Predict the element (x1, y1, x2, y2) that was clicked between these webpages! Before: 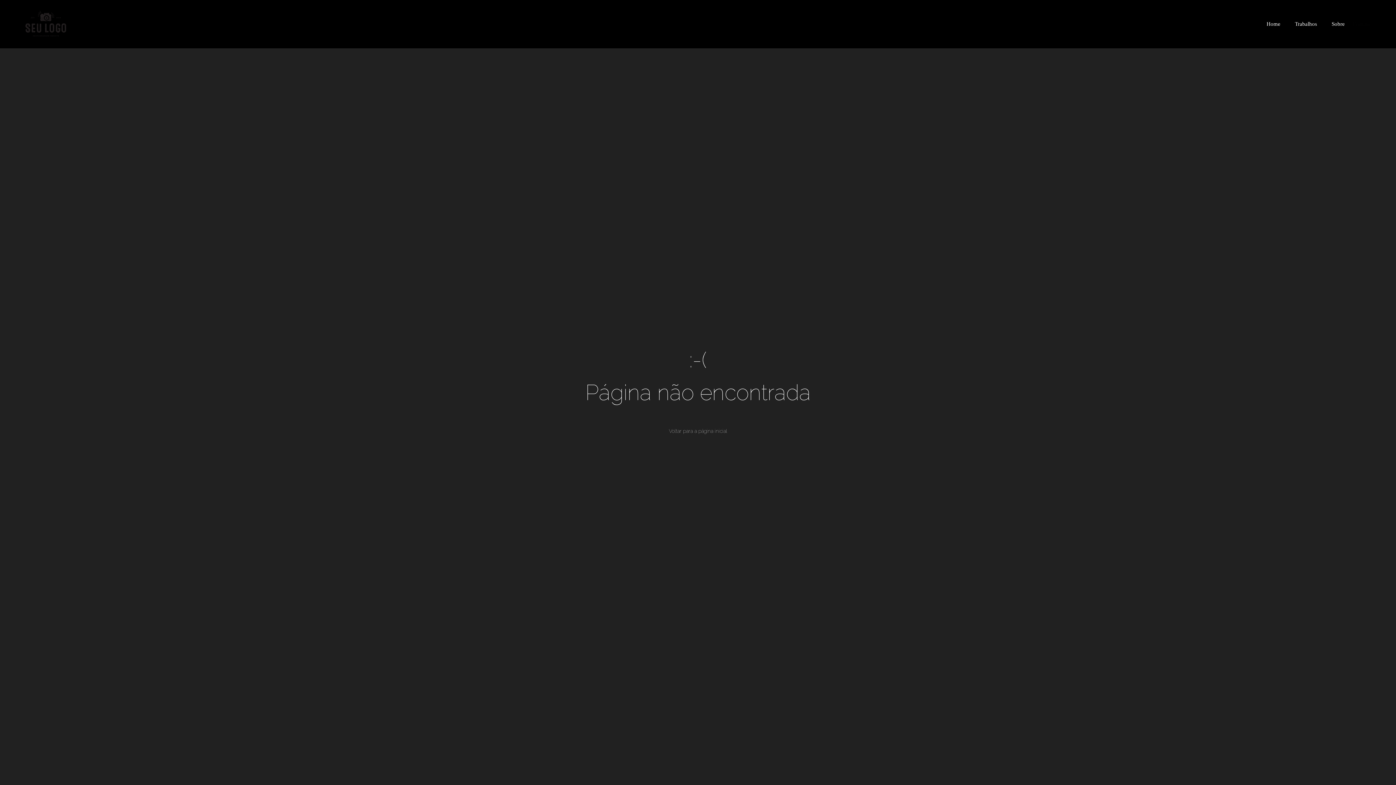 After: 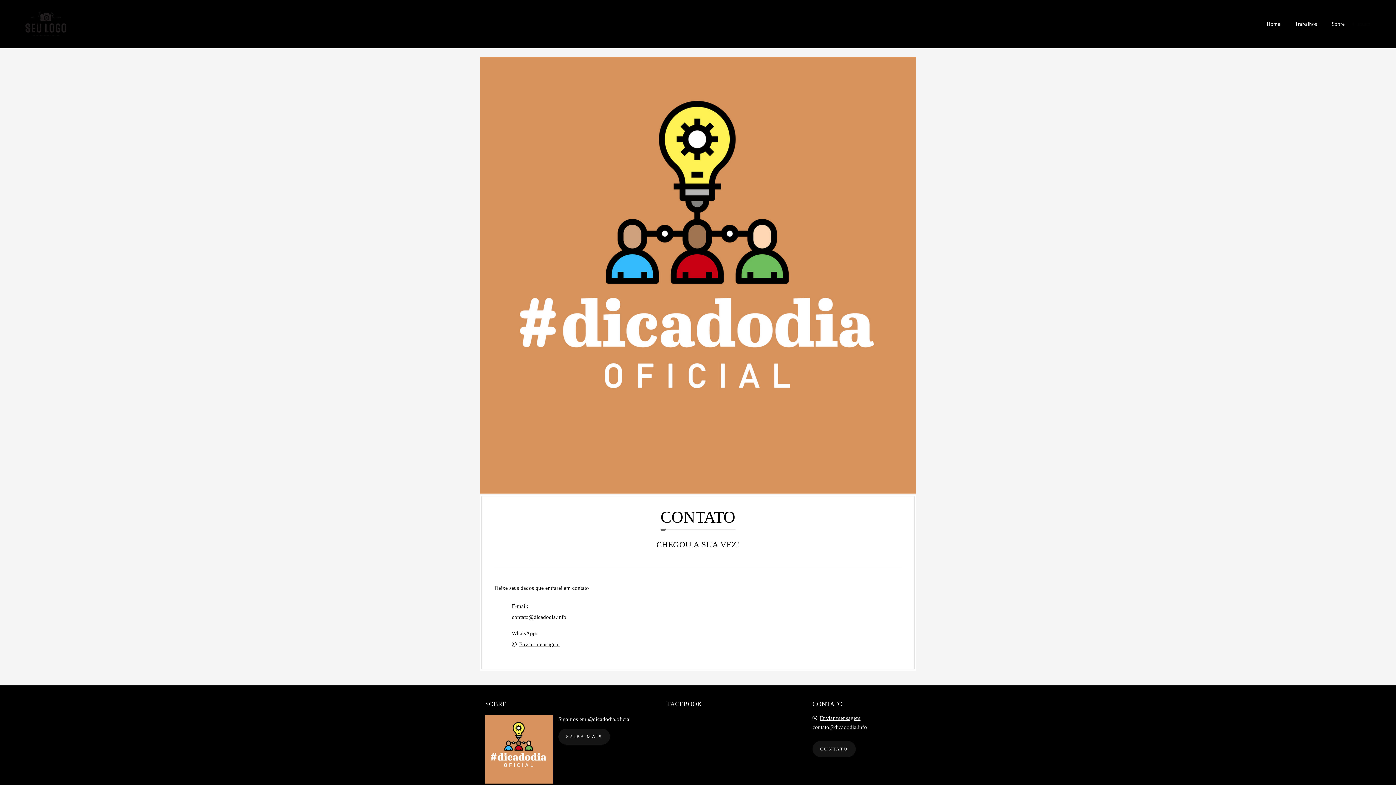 Action: bbox: (1353, 21, 1370, 26) label: Contato